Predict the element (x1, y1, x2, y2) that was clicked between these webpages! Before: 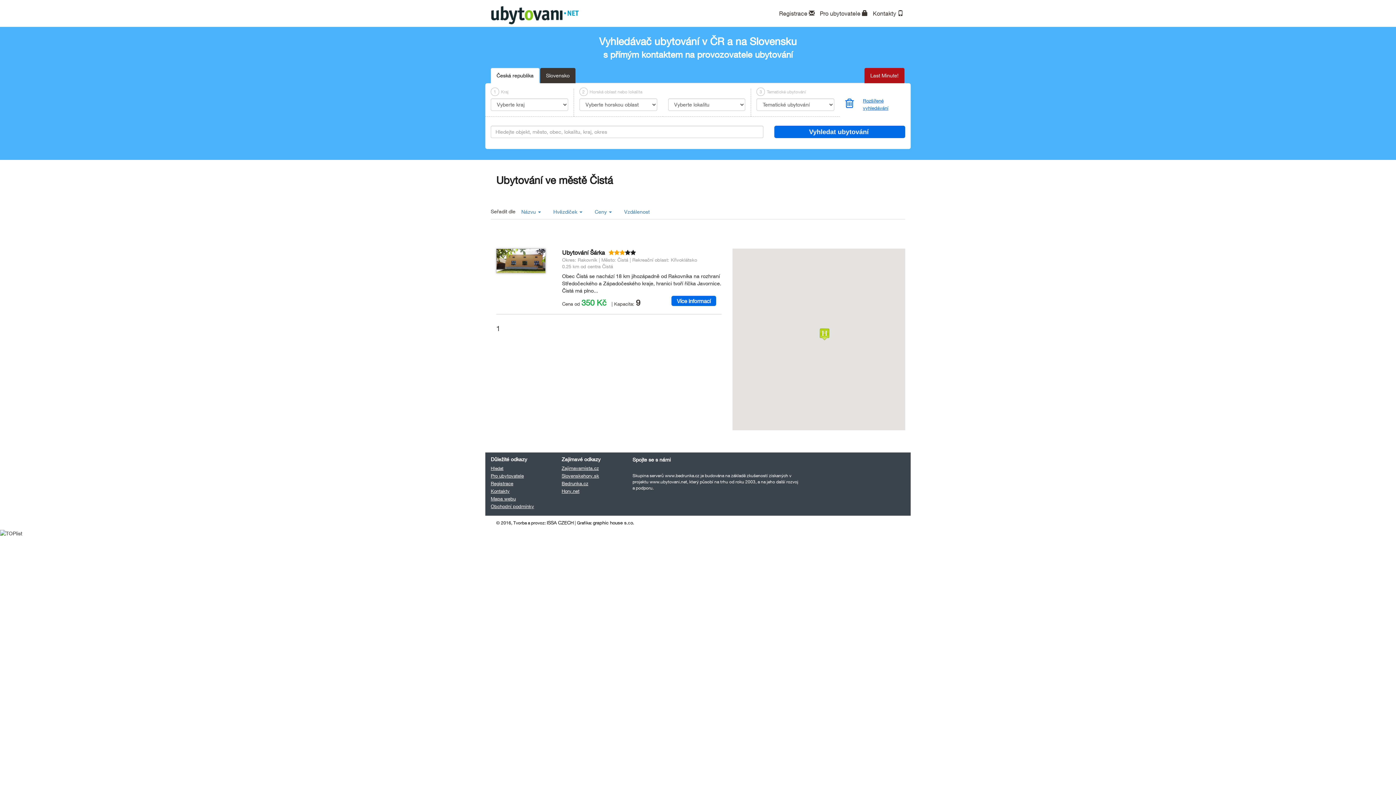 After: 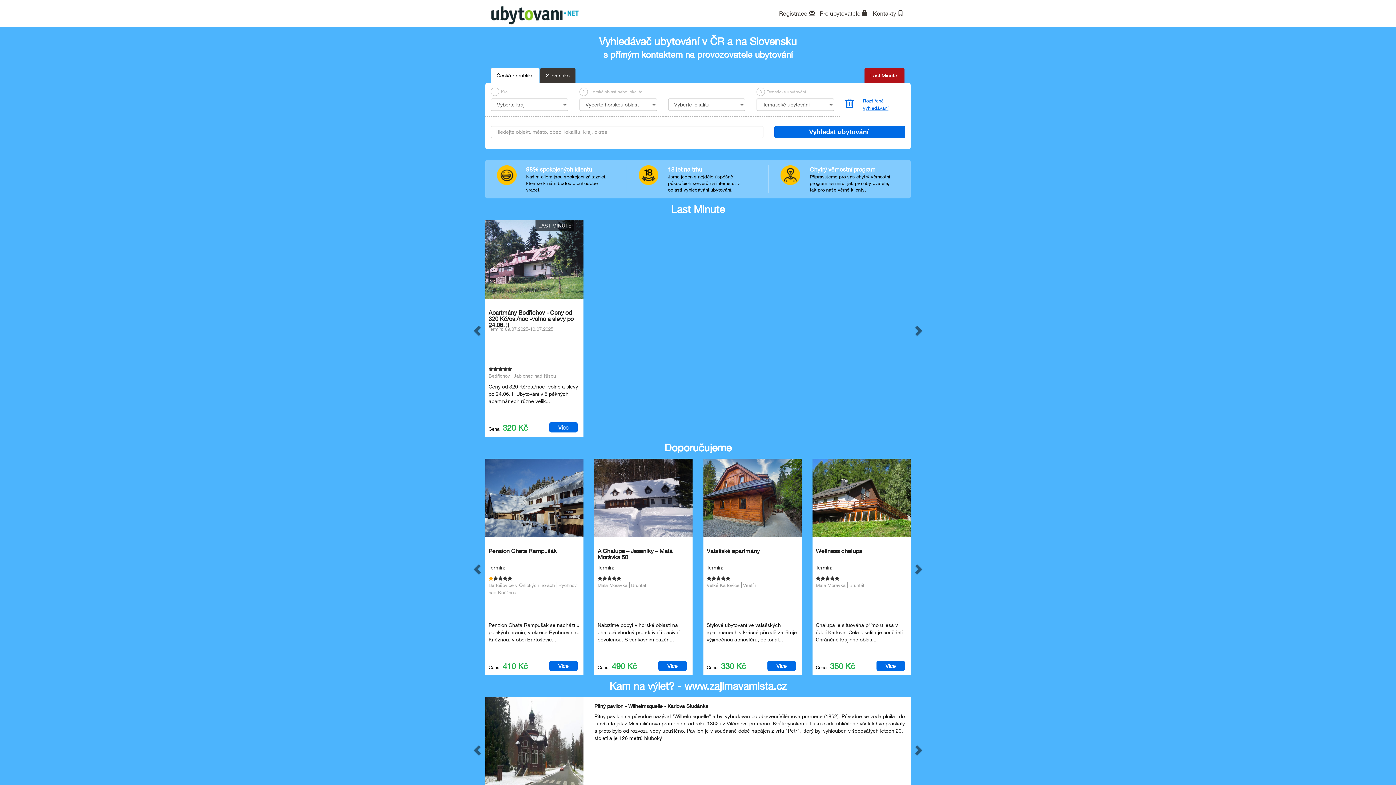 Action: bbox: (561, 488, 579, 494) label: Hory.net